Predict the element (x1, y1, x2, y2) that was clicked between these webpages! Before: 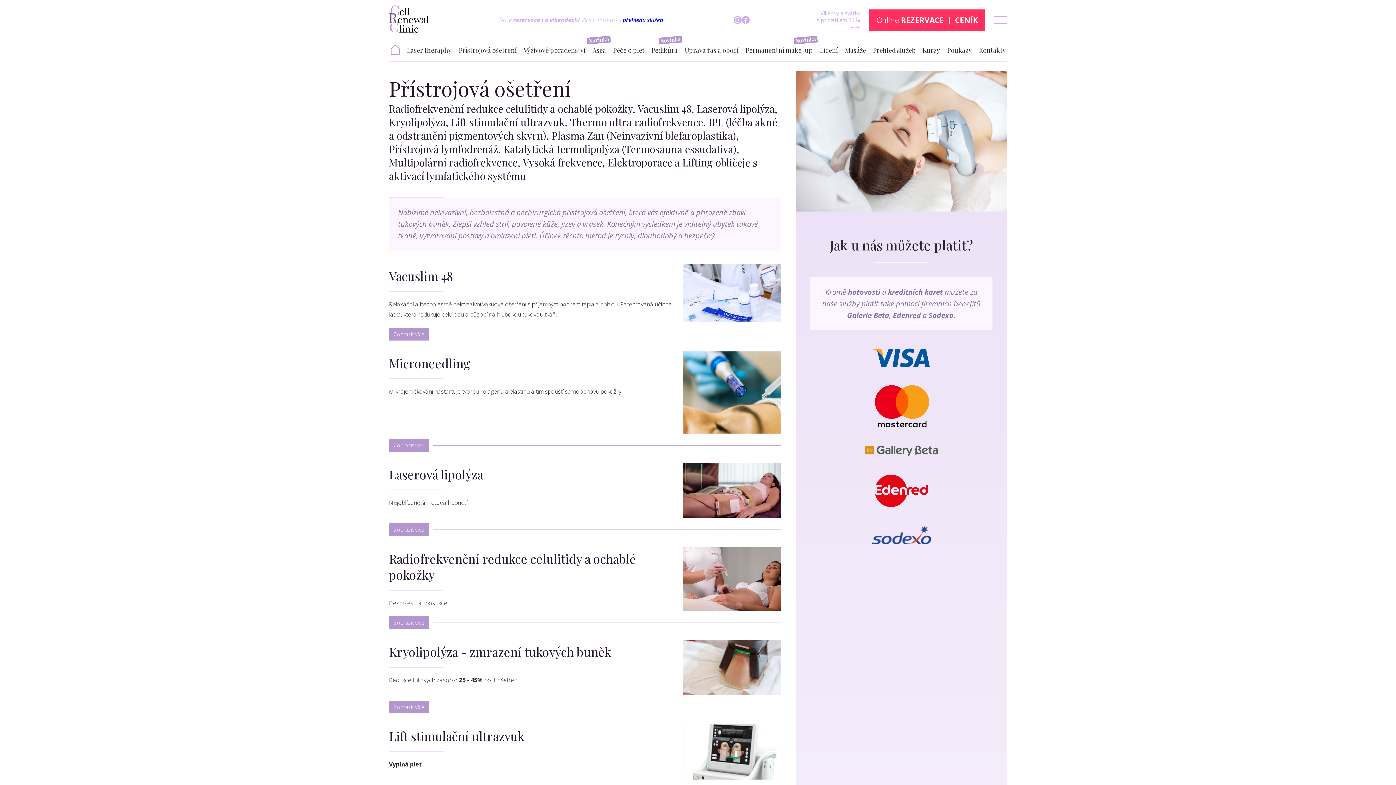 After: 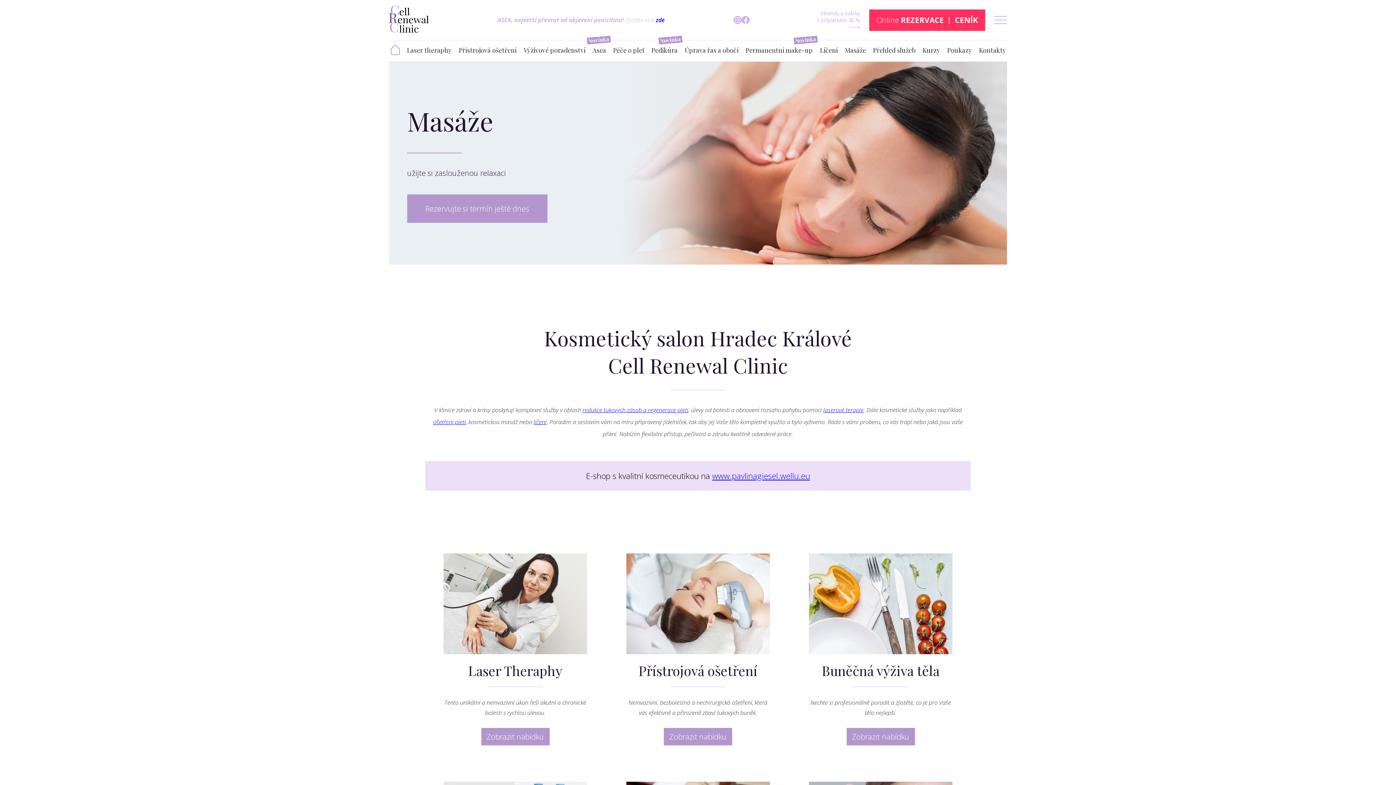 Action: bbox: (389, 44, 401, 56)